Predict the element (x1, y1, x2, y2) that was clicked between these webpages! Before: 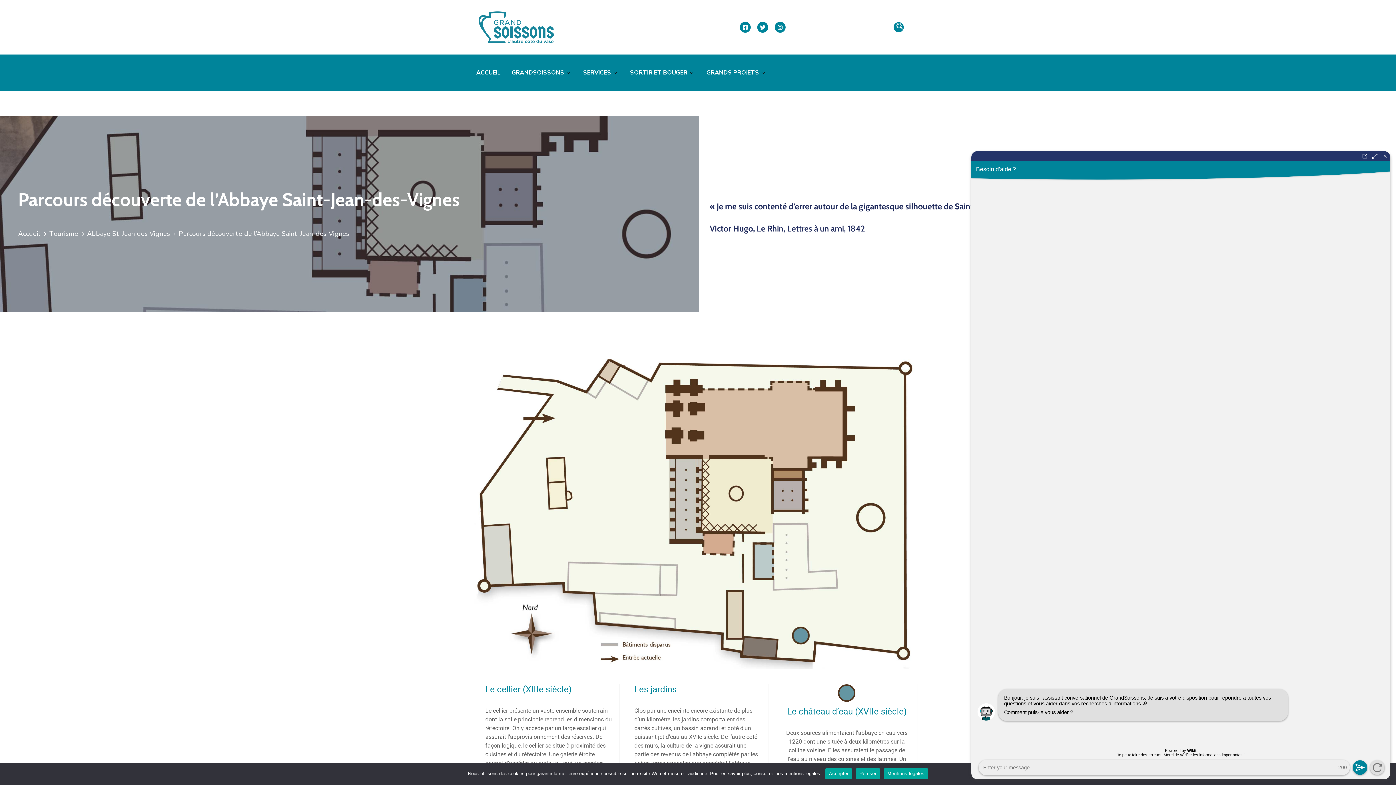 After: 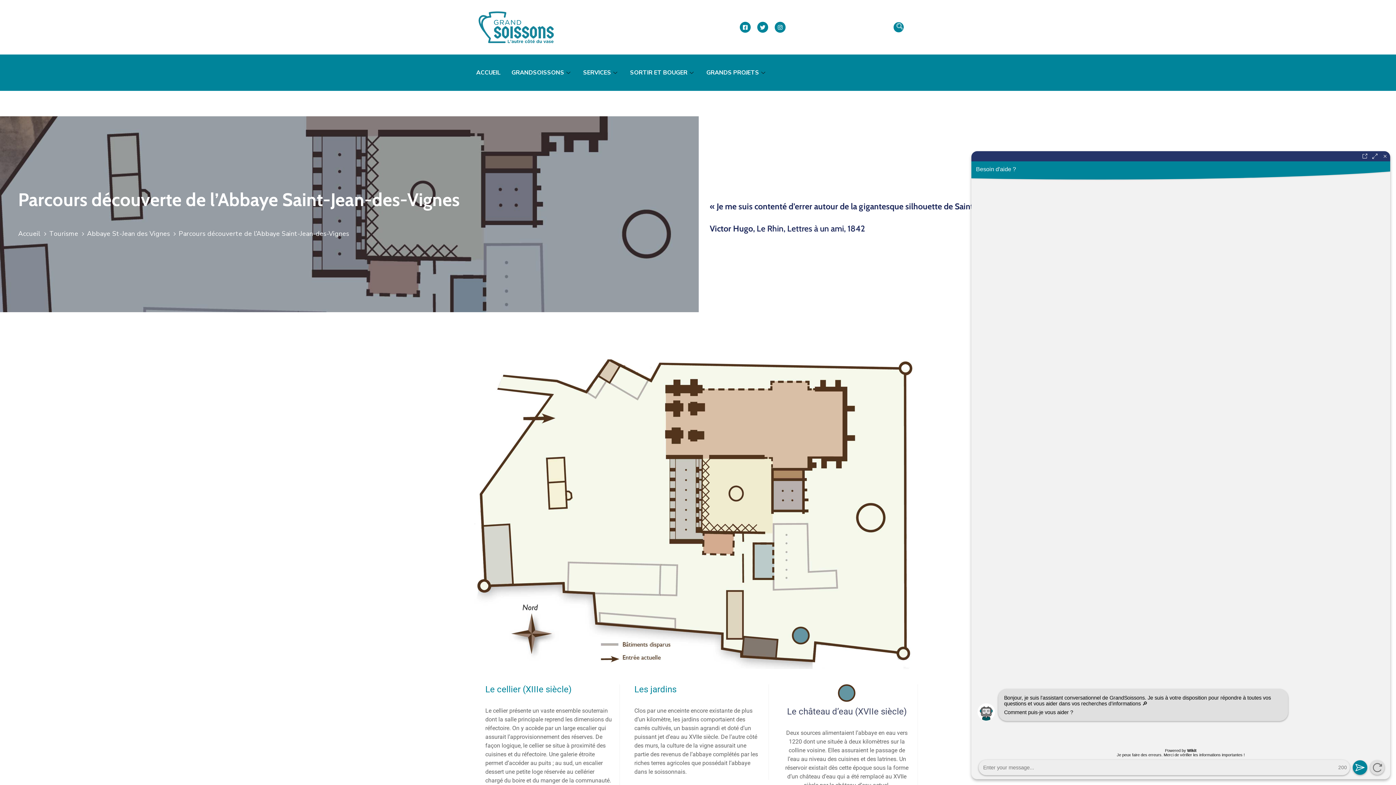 Action: bbox: (825, 768, 852, 779) label: Accepter